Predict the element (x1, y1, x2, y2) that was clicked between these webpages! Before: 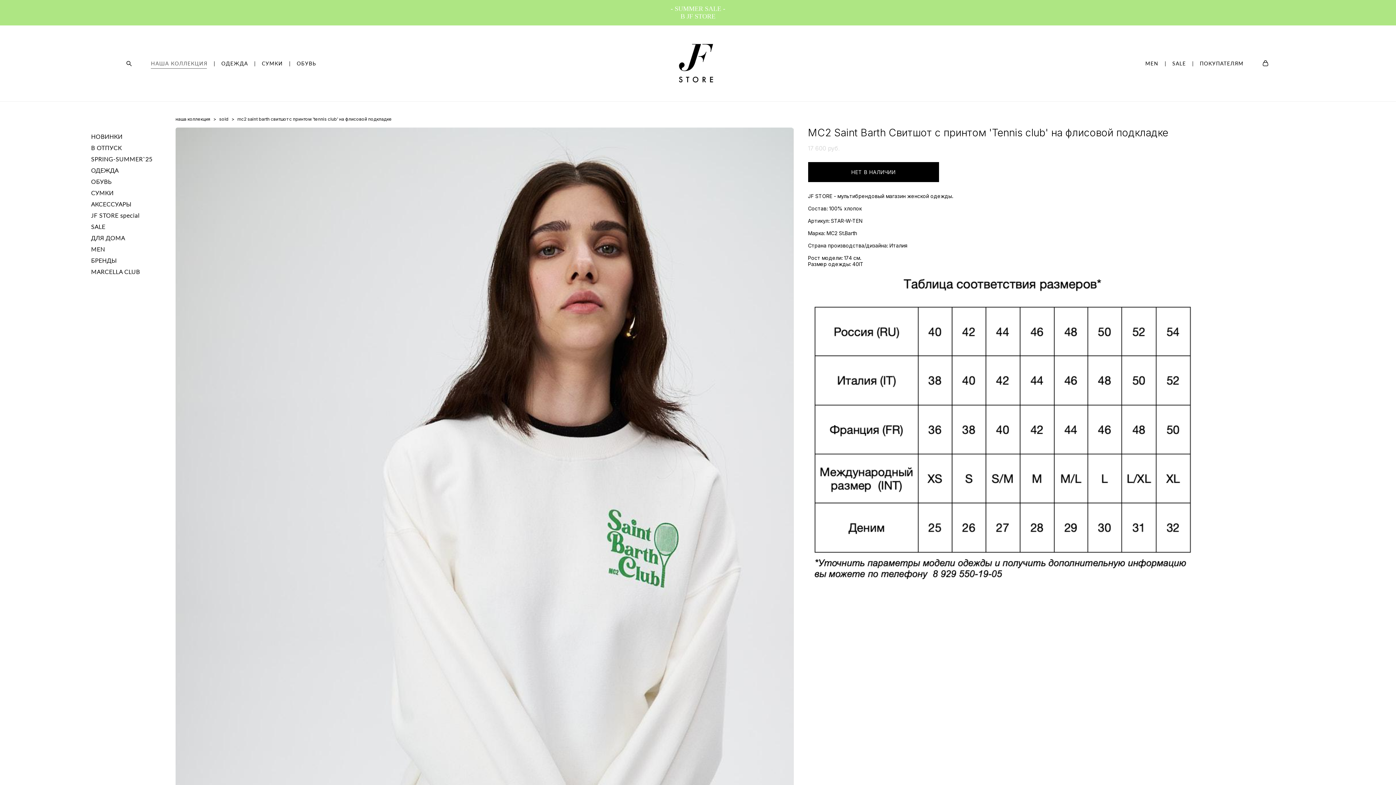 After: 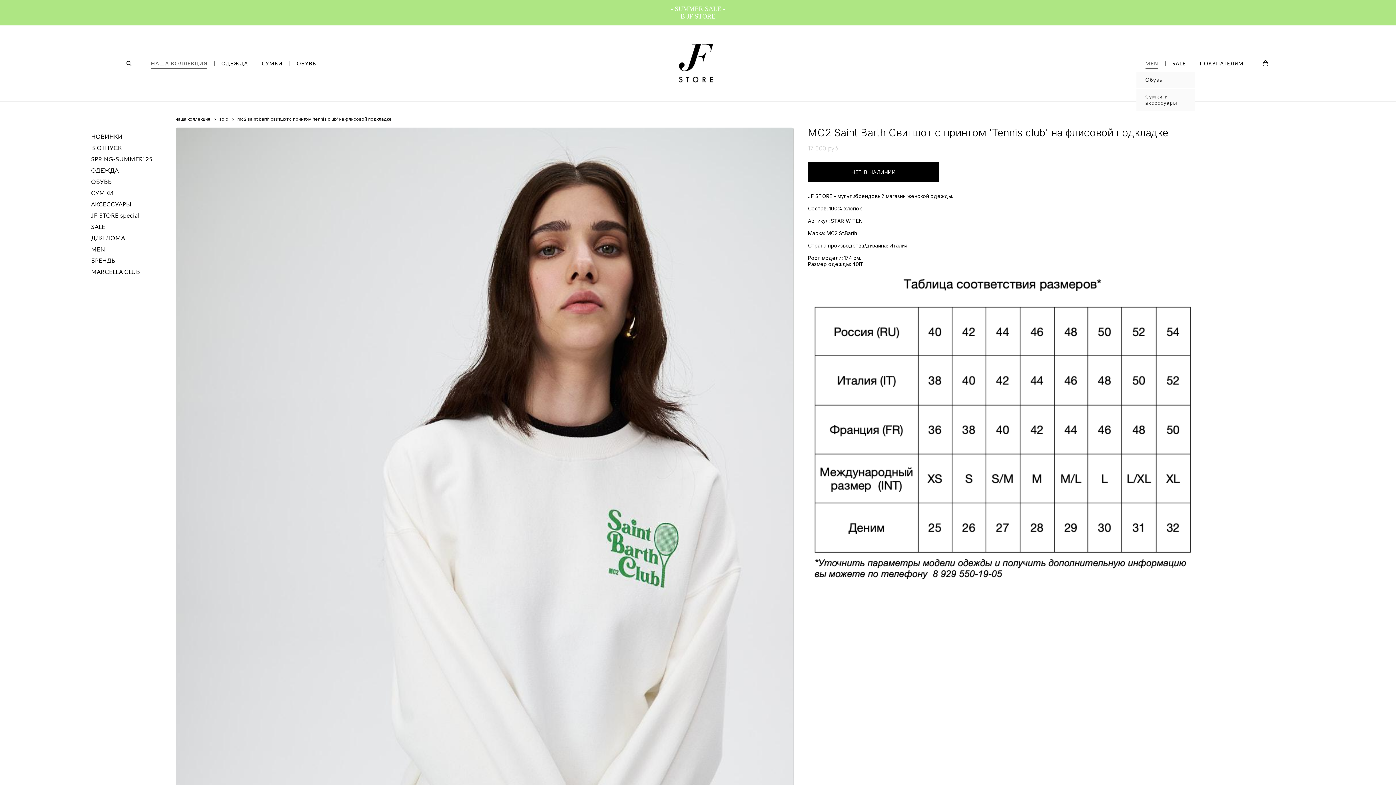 Action: bbox: (1145, 60, 1158, 66) label: MEN